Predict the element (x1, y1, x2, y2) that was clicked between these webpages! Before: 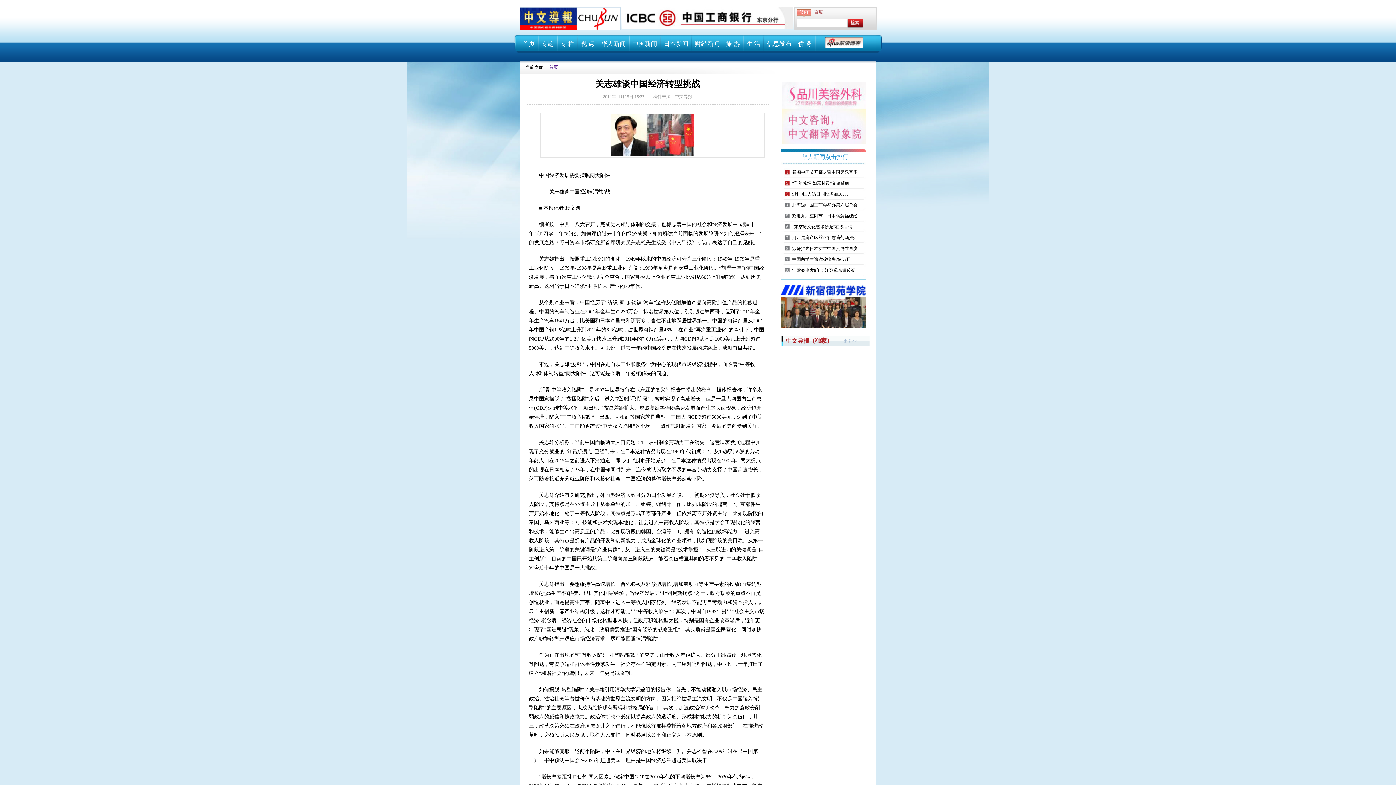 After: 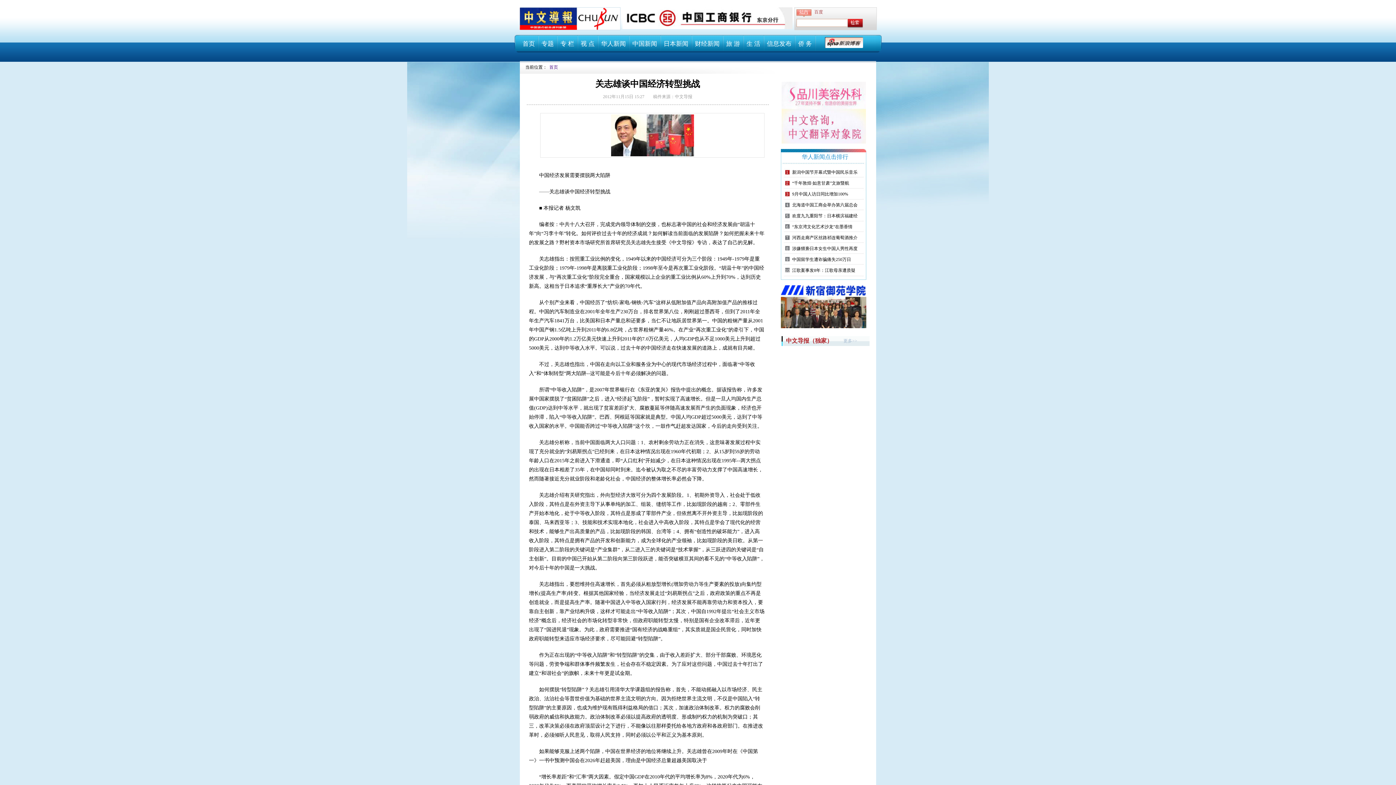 Action: label: 站内 bbox: (796, 9, 811, 17)